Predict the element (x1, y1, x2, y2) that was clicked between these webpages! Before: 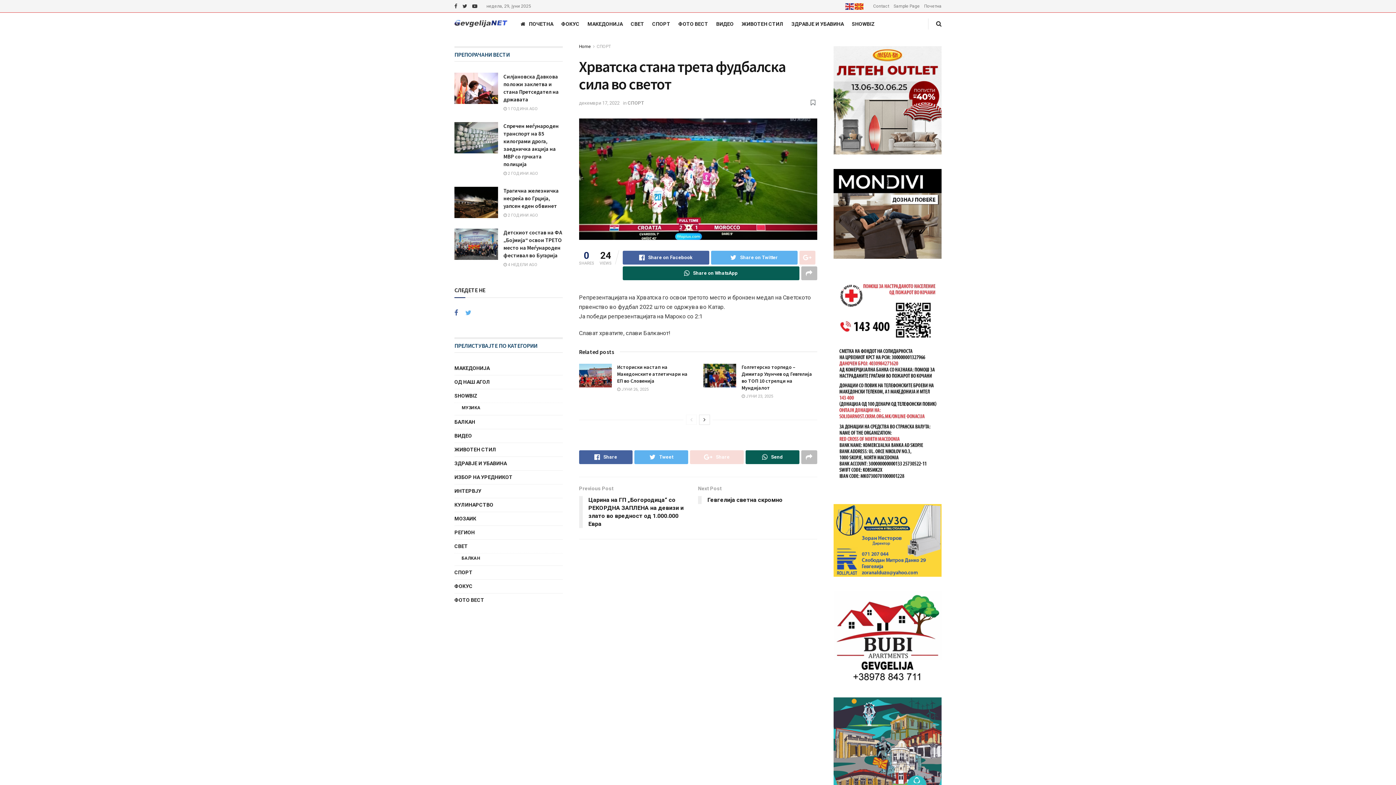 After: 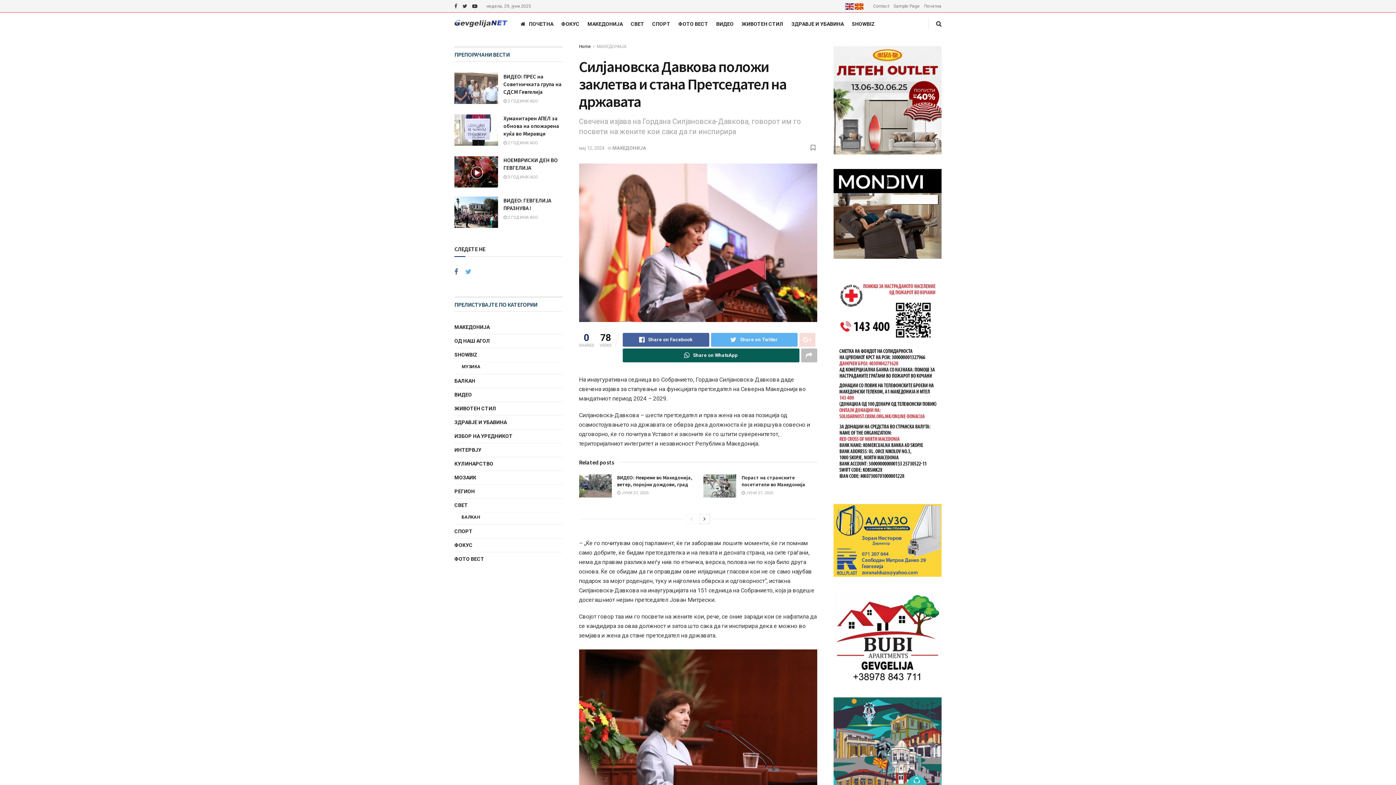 Action: bbox: (454, 72, 498, 103)